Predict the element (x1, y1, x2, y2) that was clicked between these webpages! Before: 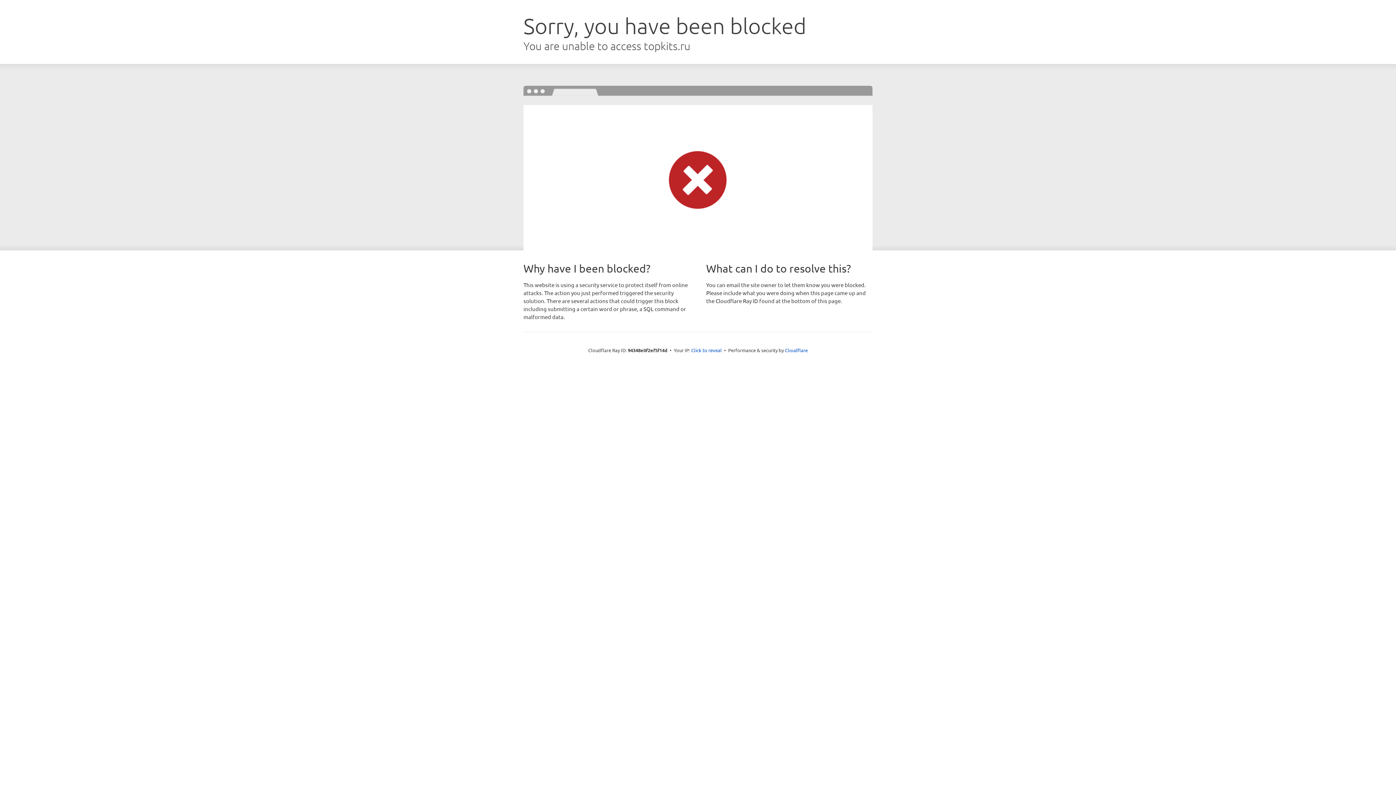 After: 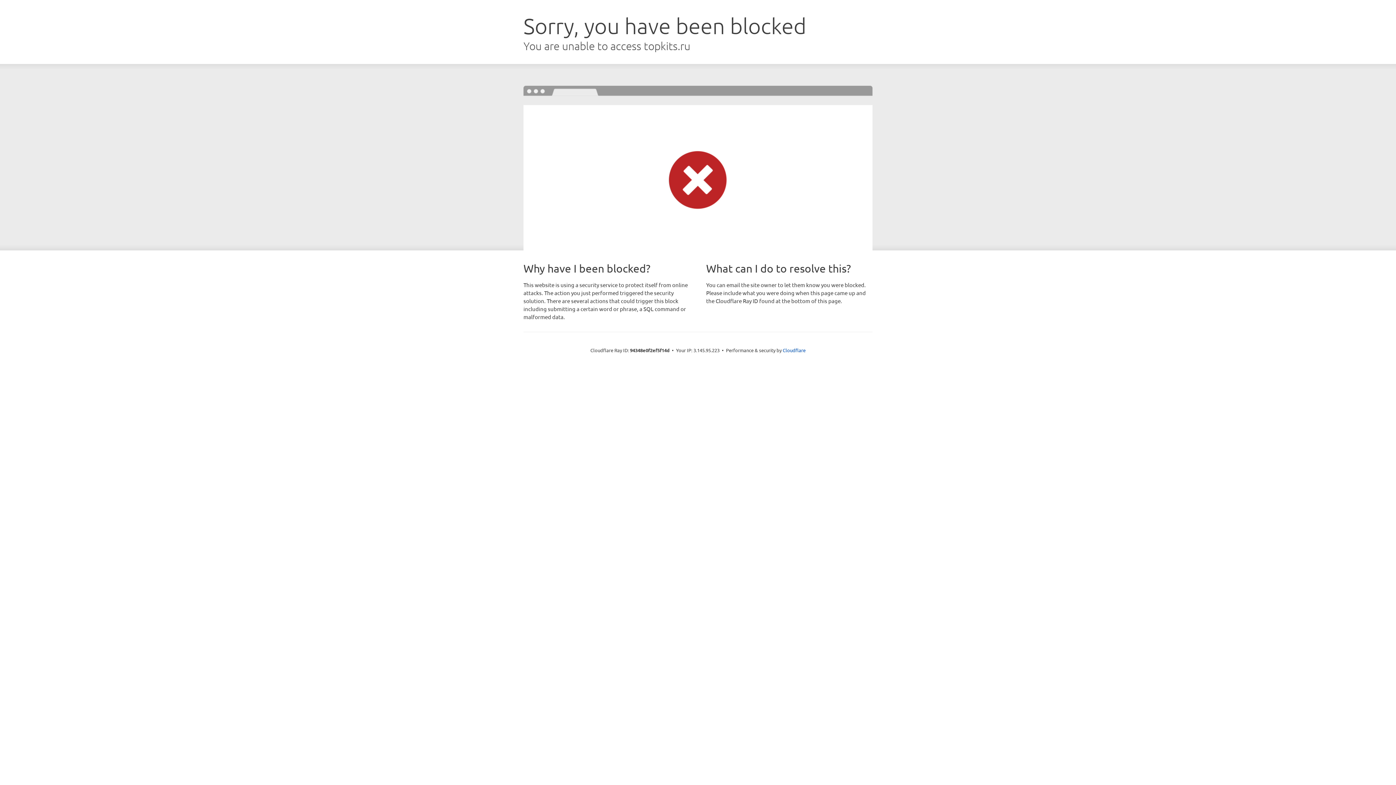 Action: label: Click to reveal bbox: (691, 346, 722, 353)